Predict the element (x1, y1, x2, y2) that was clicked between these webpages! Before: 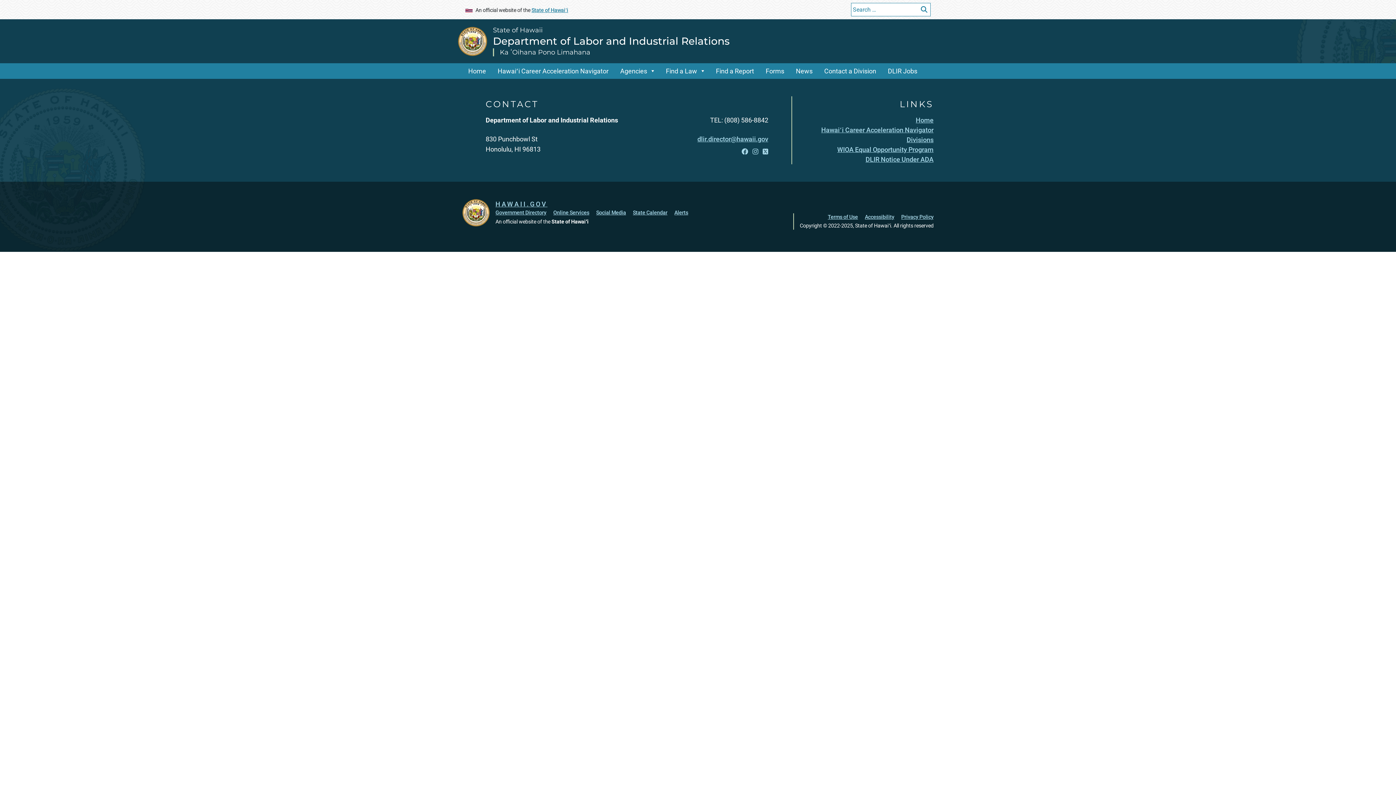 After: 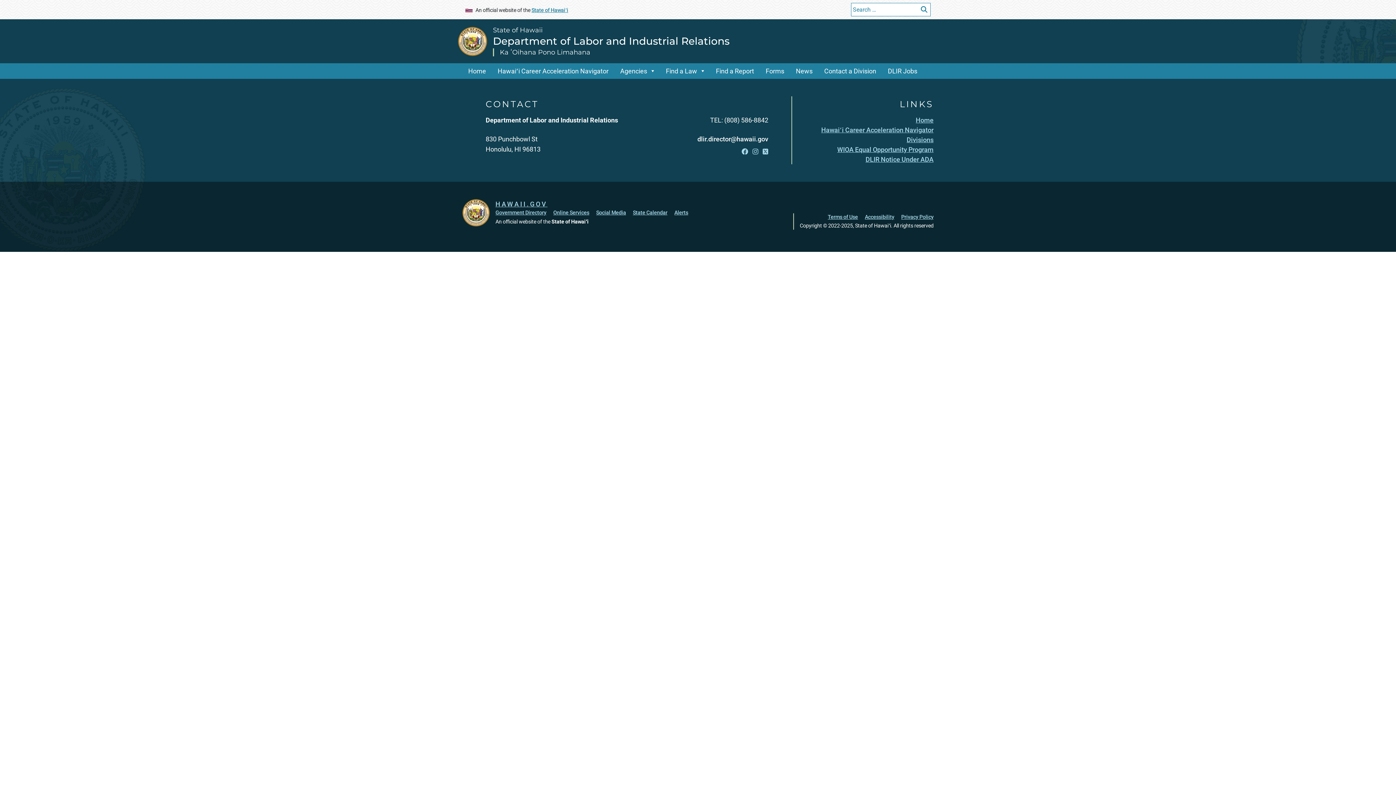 Action: bbox: (697, 135, 768, 142) label: dlir.director@hawaii.gov